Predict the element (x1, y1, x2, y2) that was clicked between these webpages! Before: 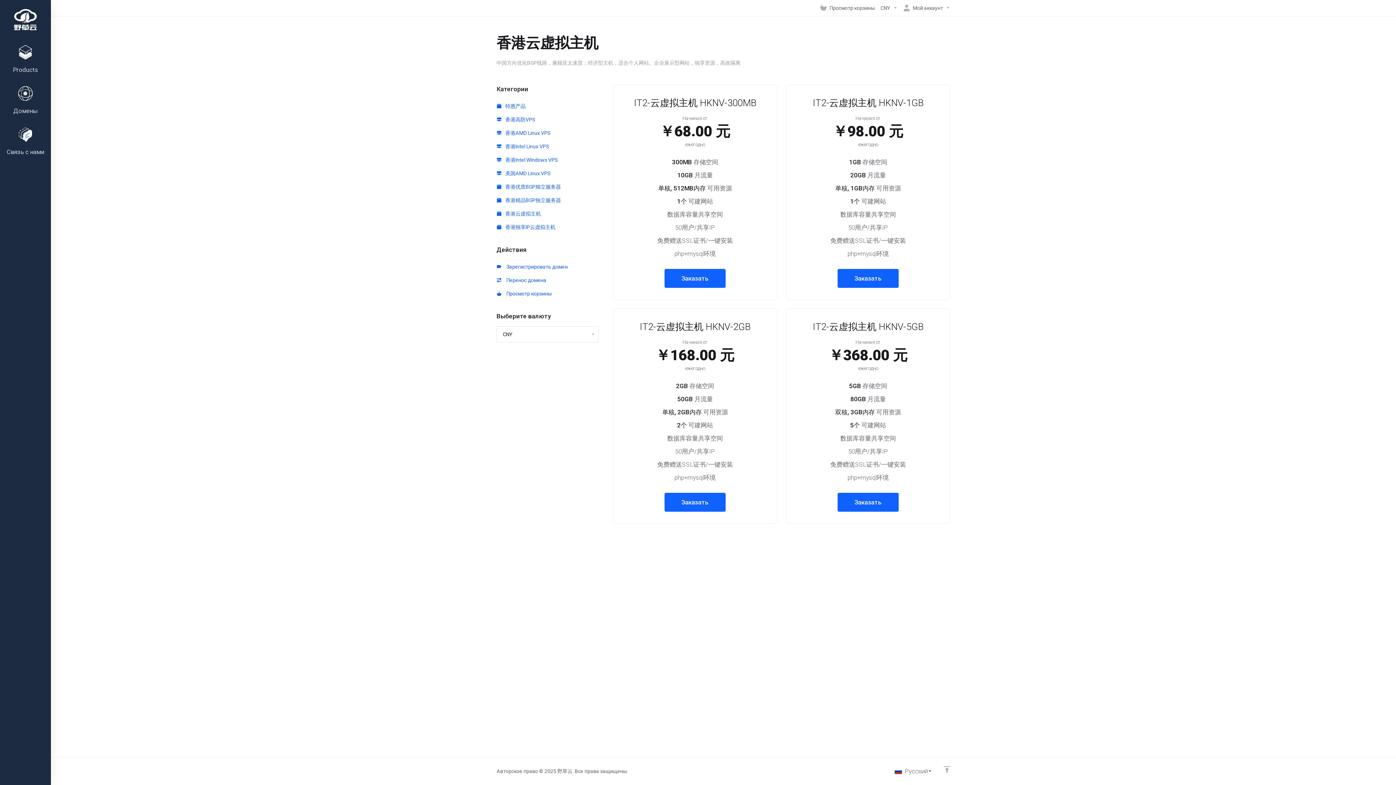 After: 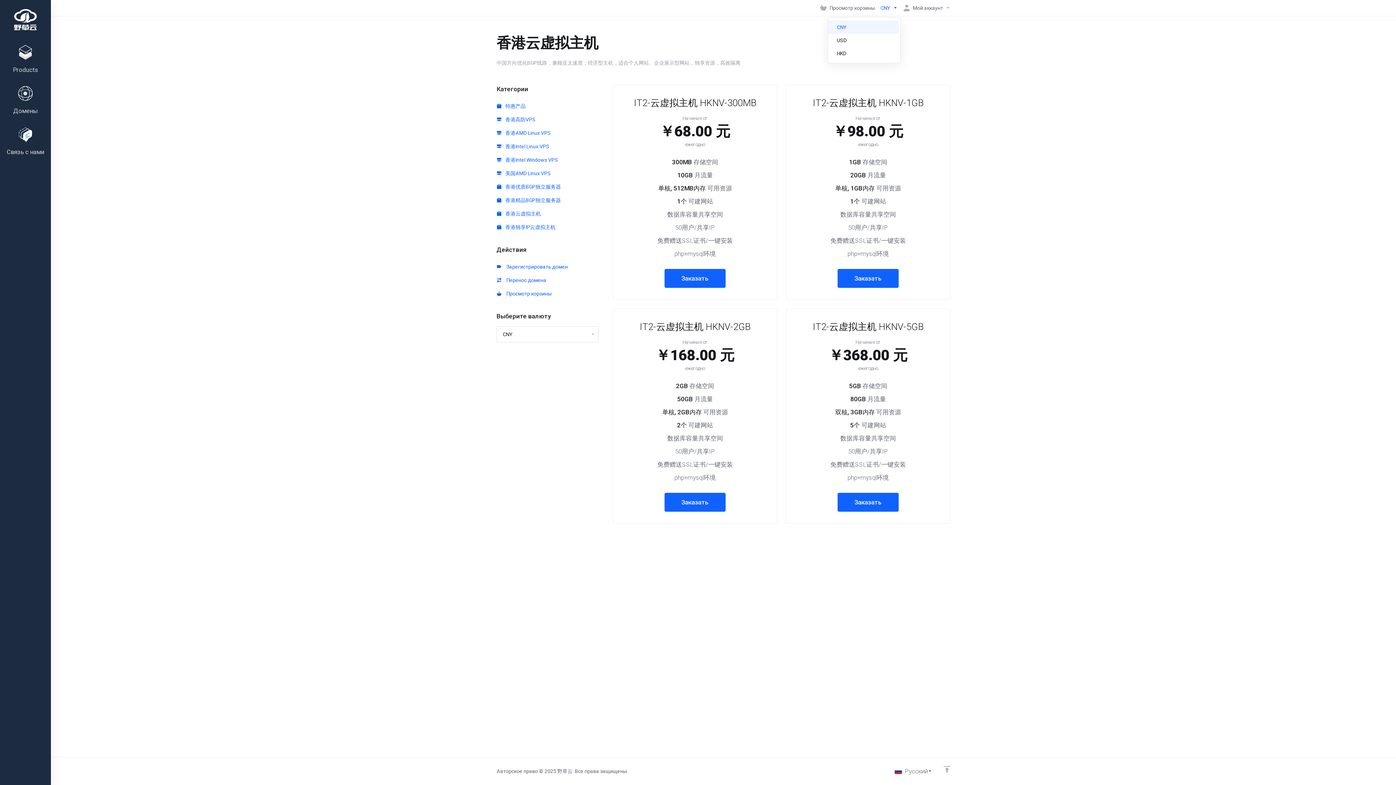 Action: label: CNY bbox: (877, 1, 900, 14)